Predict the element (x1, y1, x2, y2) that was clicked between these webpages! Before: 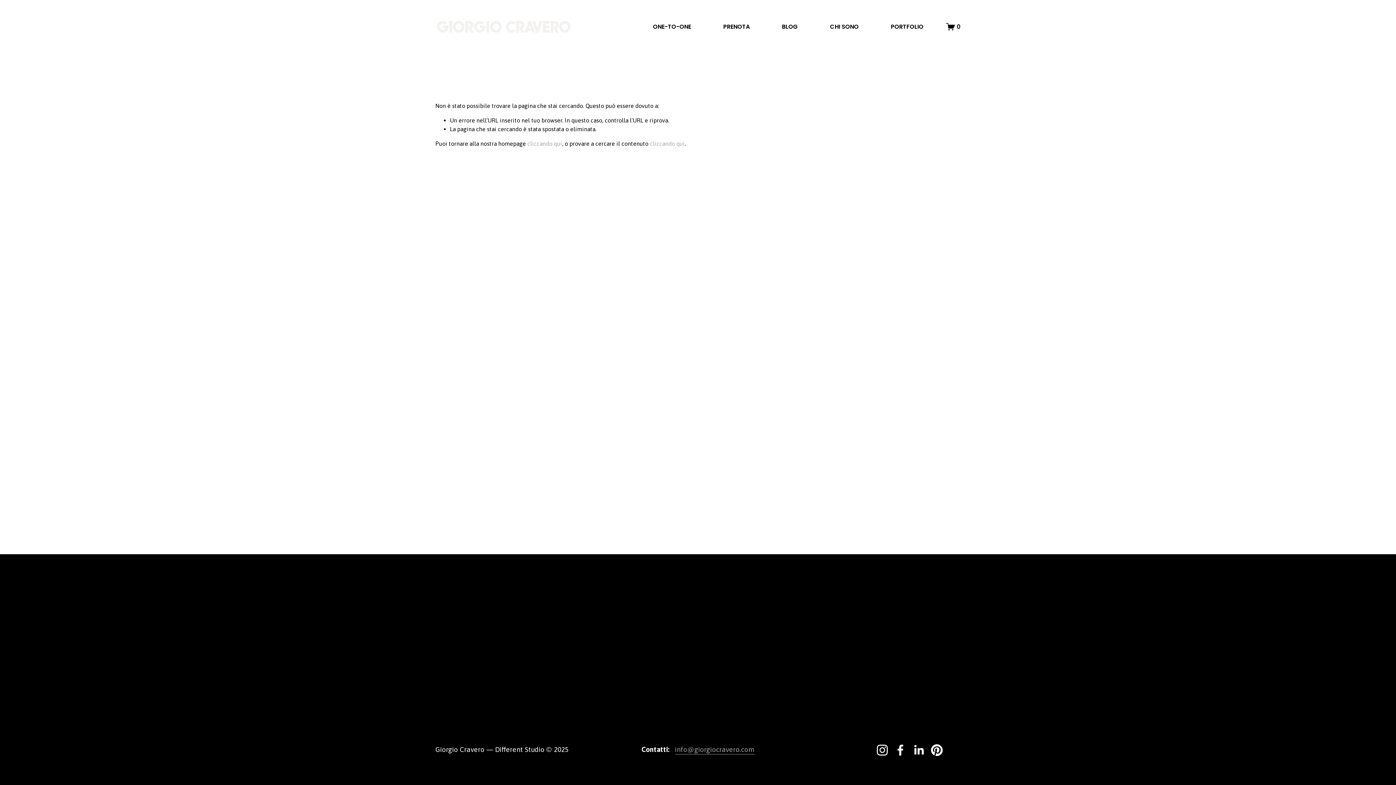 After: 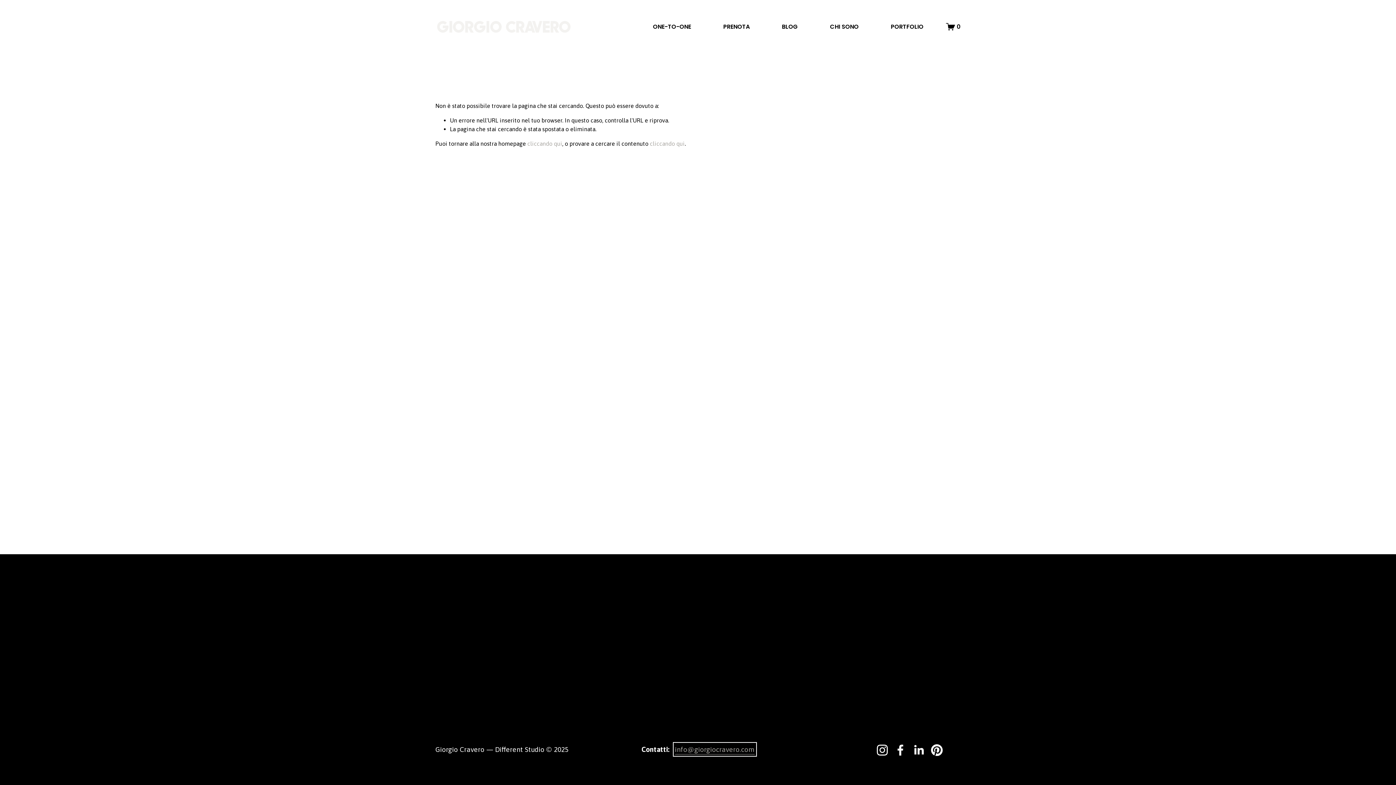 Action: label: info@giorgiocravero.com bbox: (675, 744, 754, 754)